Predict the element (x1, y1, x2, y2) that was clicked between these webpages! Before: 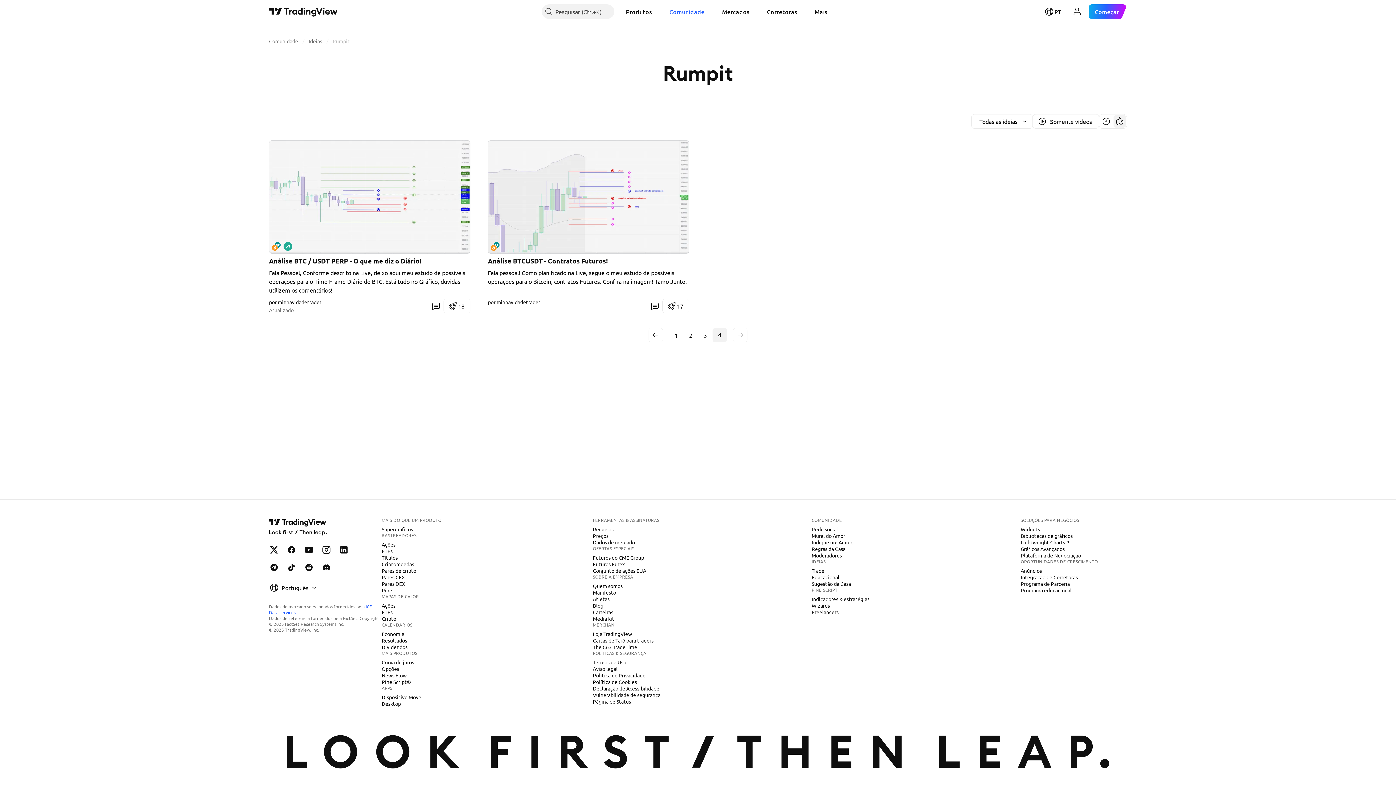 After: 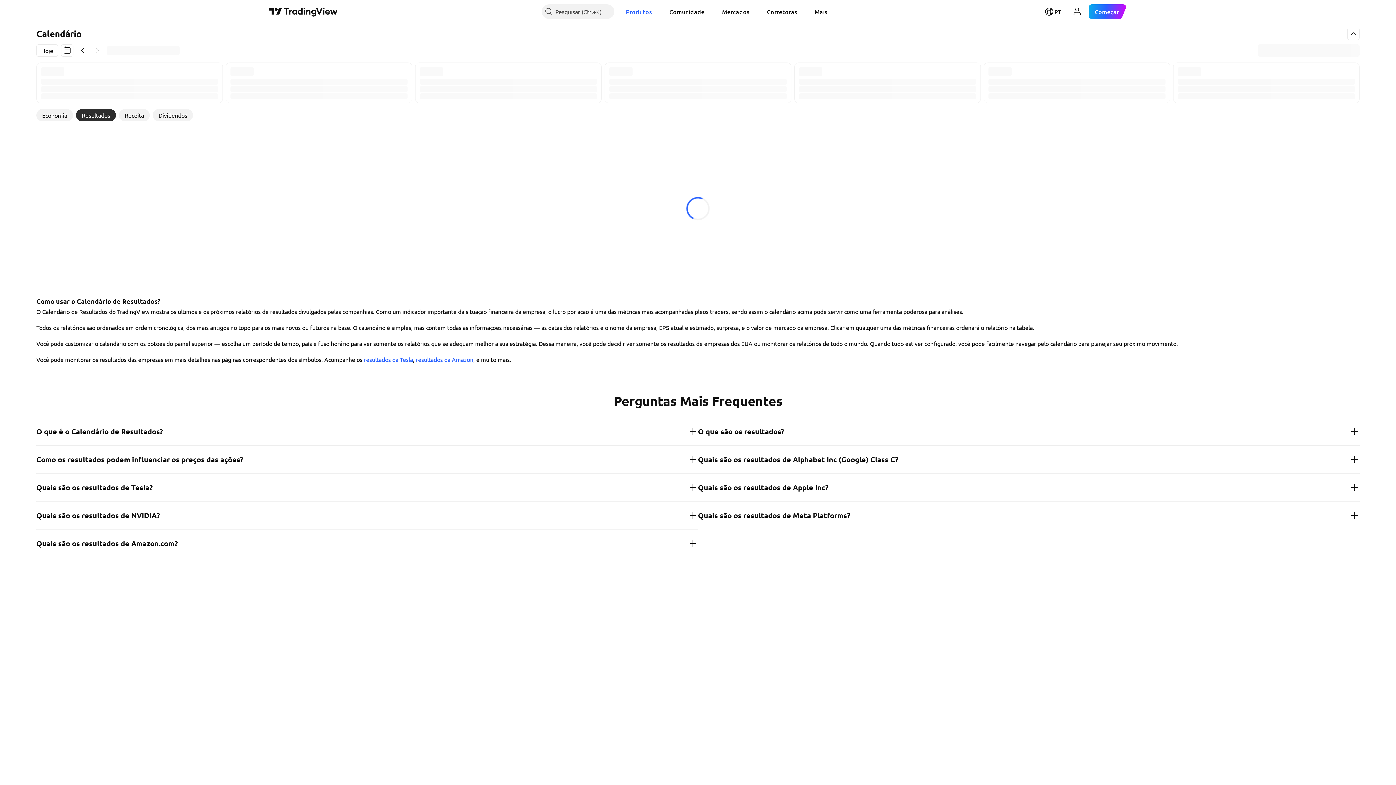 Action: bbox: (378, 637, 410, 644) label: Resultados